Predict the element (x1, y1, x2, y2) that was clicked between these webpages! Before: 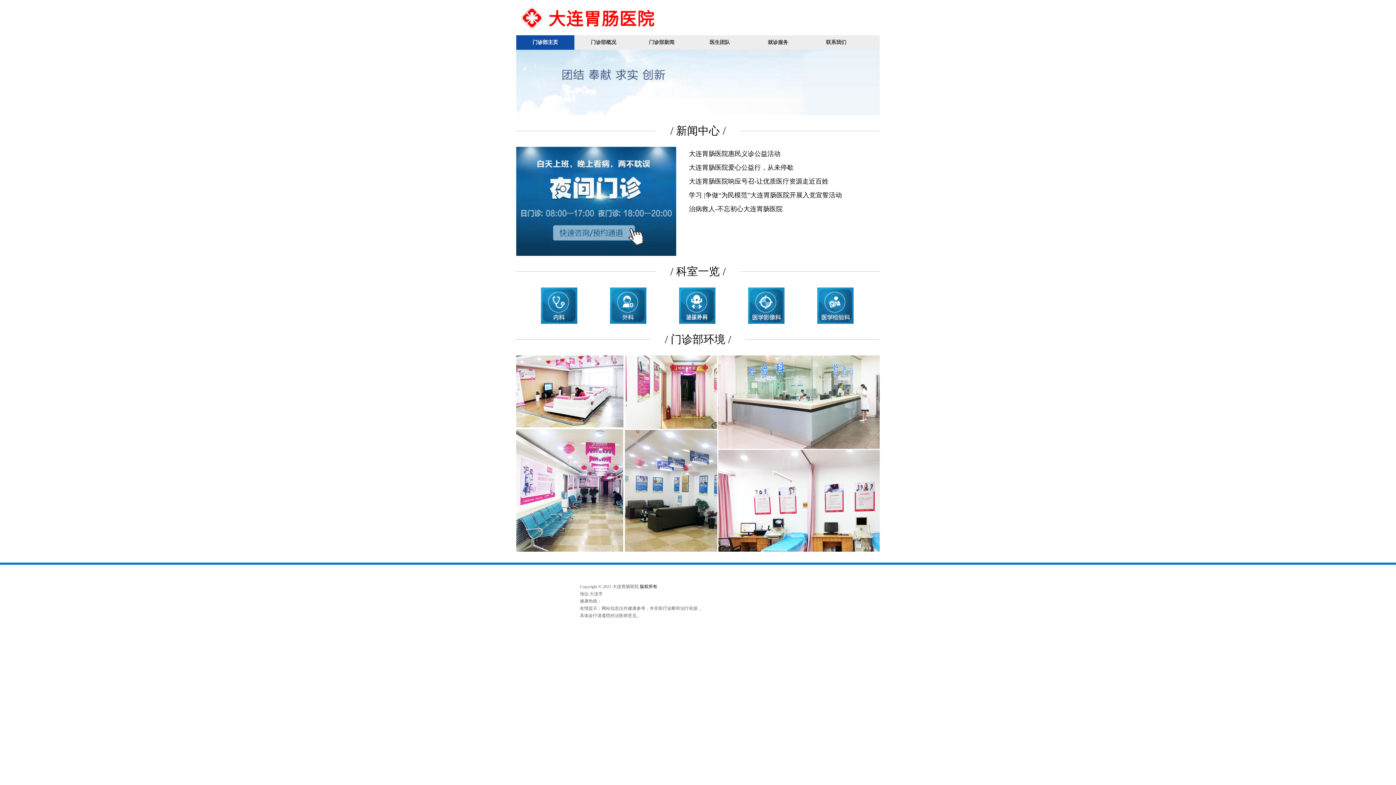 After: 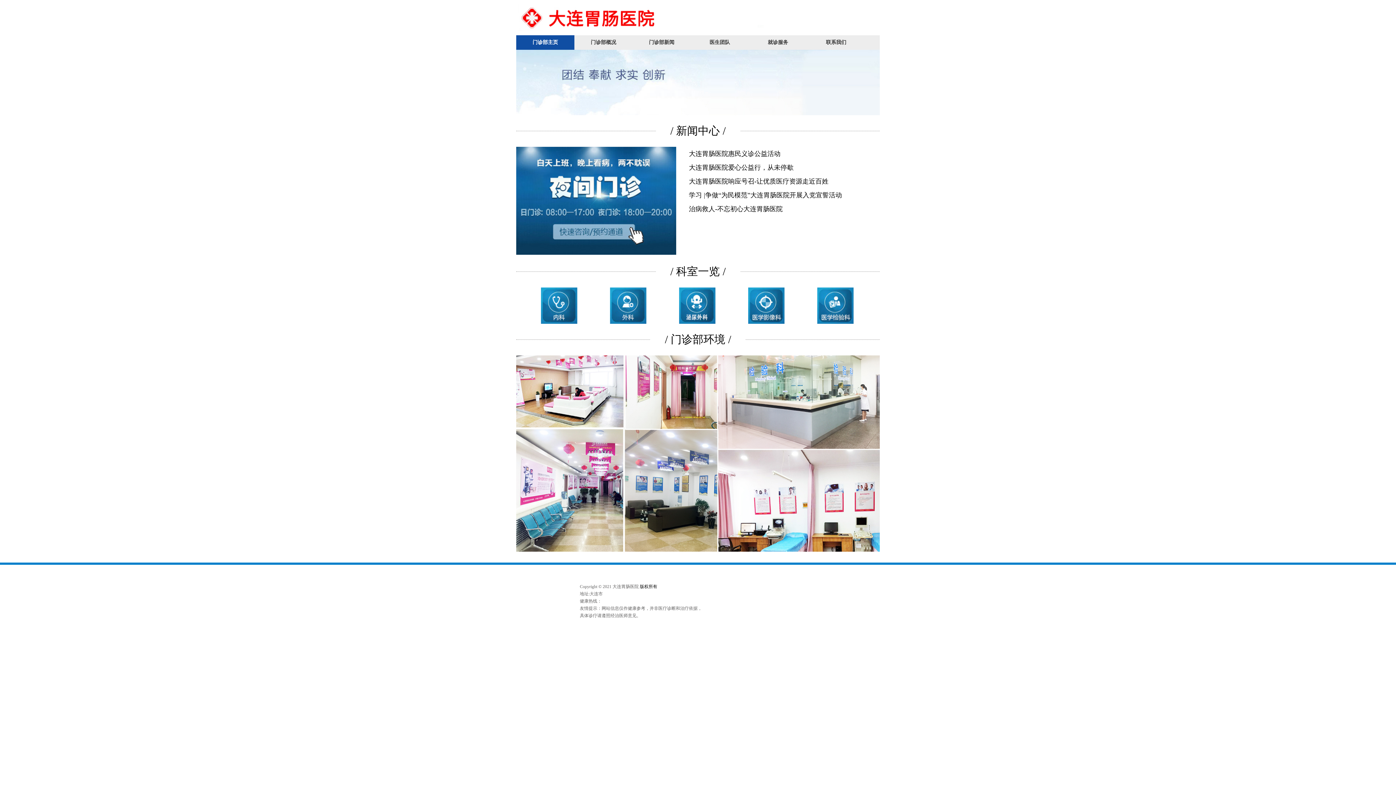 Action: bbox: (516, 252, 676, 257)